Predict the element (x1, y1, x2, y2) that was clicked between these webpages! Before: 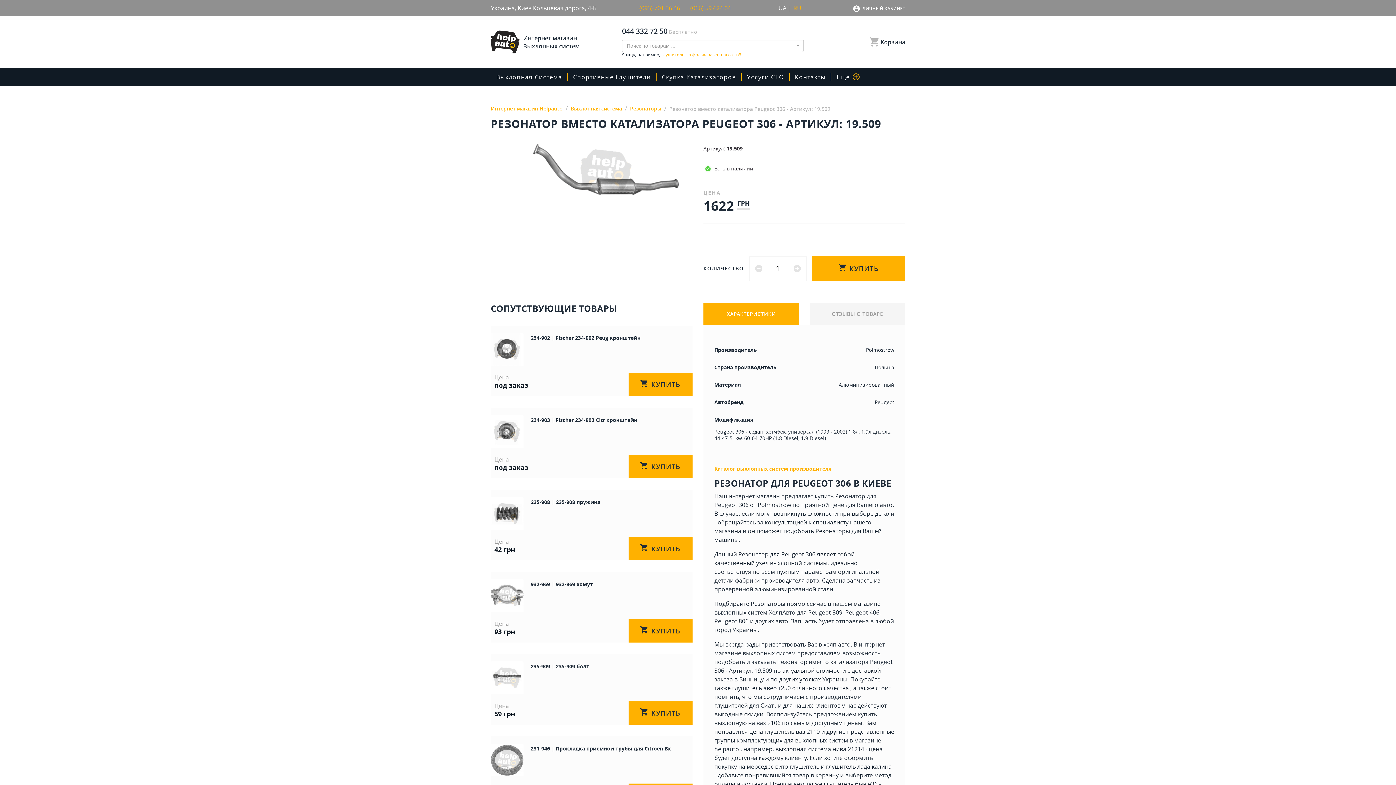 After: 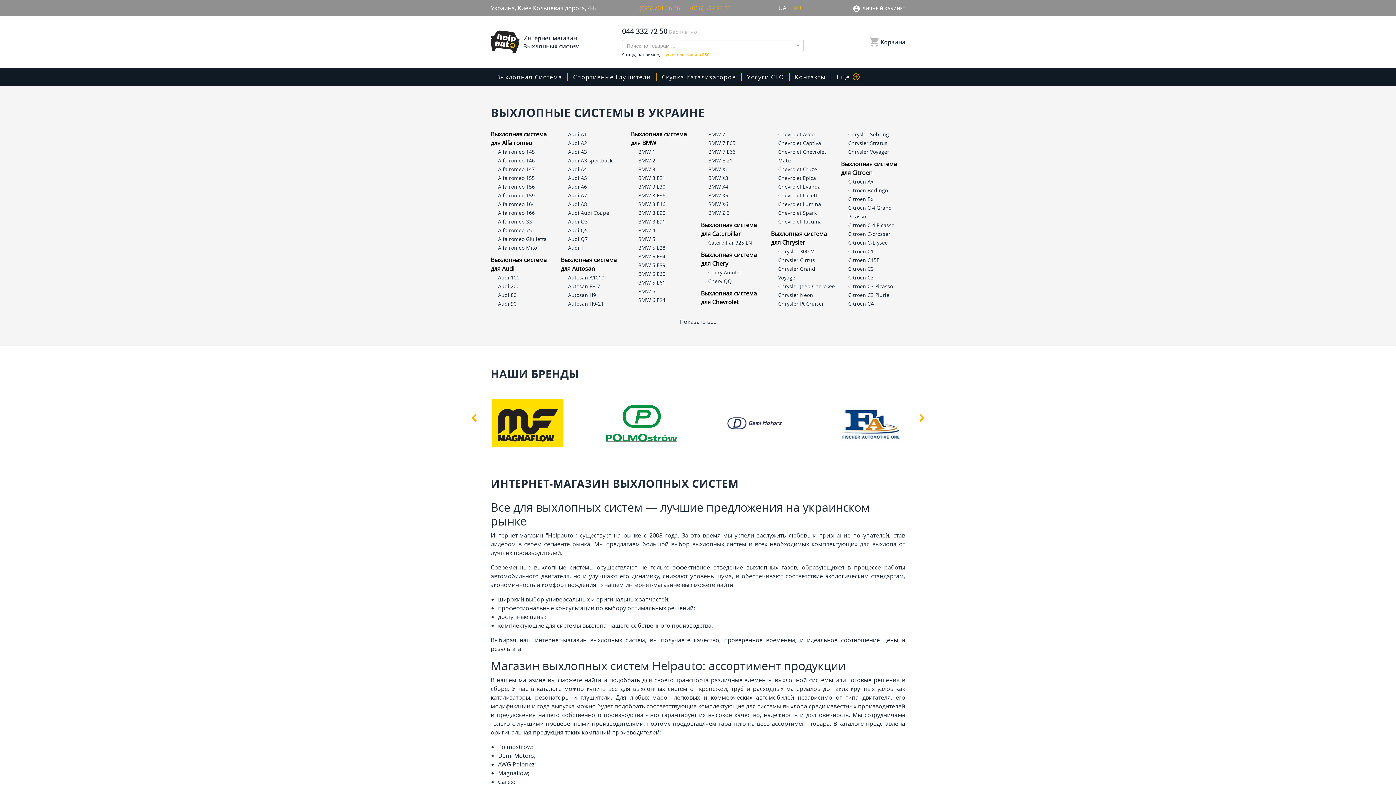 Action: bbox: (490, 105, 562, 112) label: Интернет магазин Helpauto